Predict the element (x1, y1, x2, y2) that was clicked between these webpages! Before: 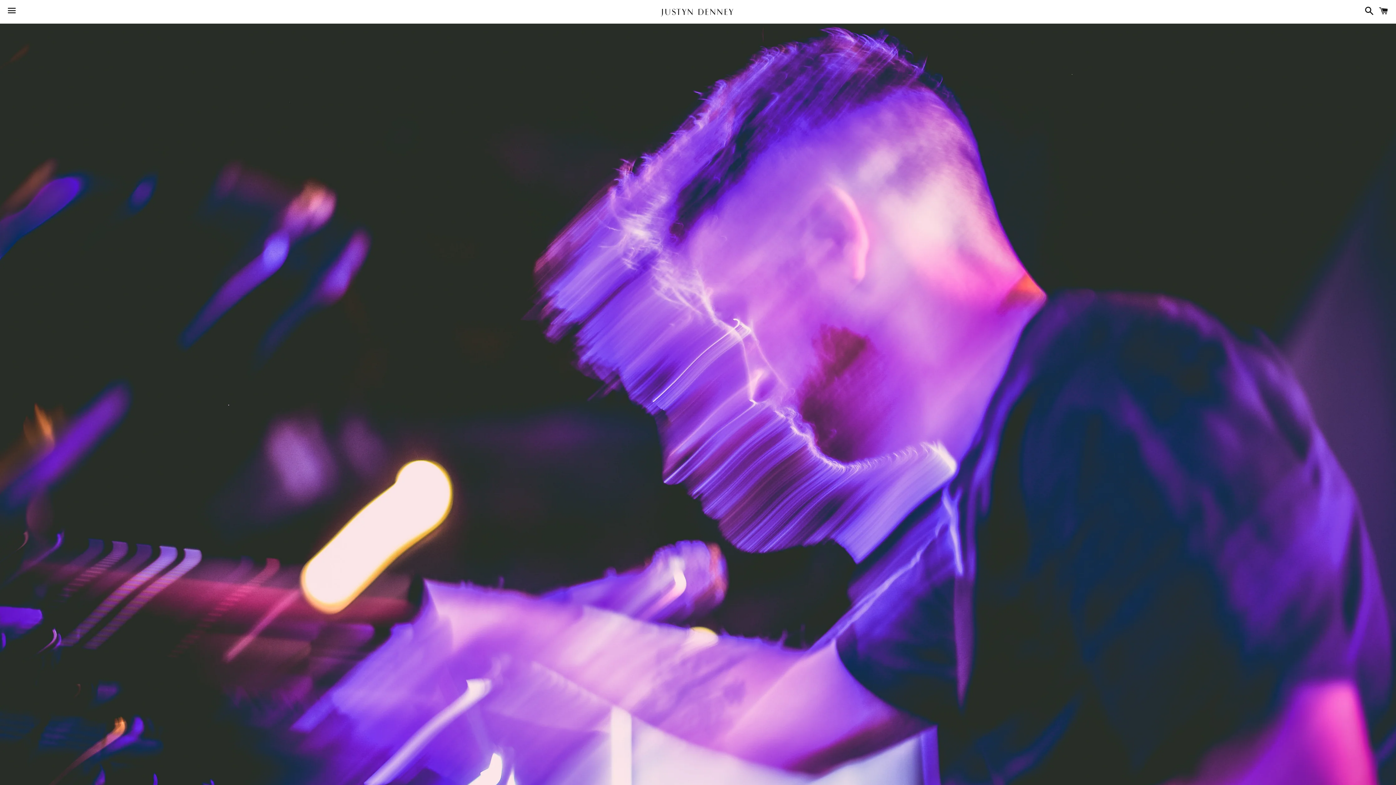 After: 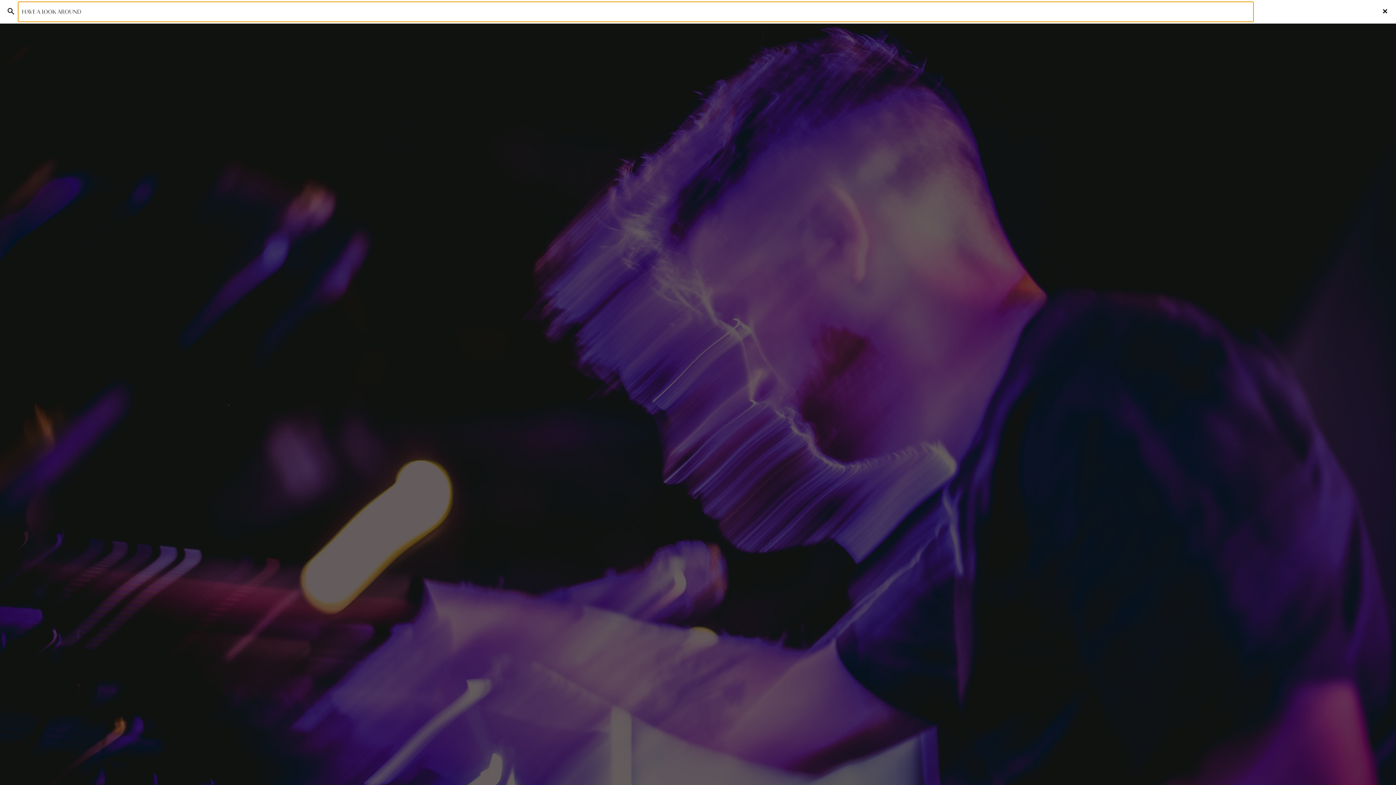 Action: bbox: (1361, 0, 1374, 22)